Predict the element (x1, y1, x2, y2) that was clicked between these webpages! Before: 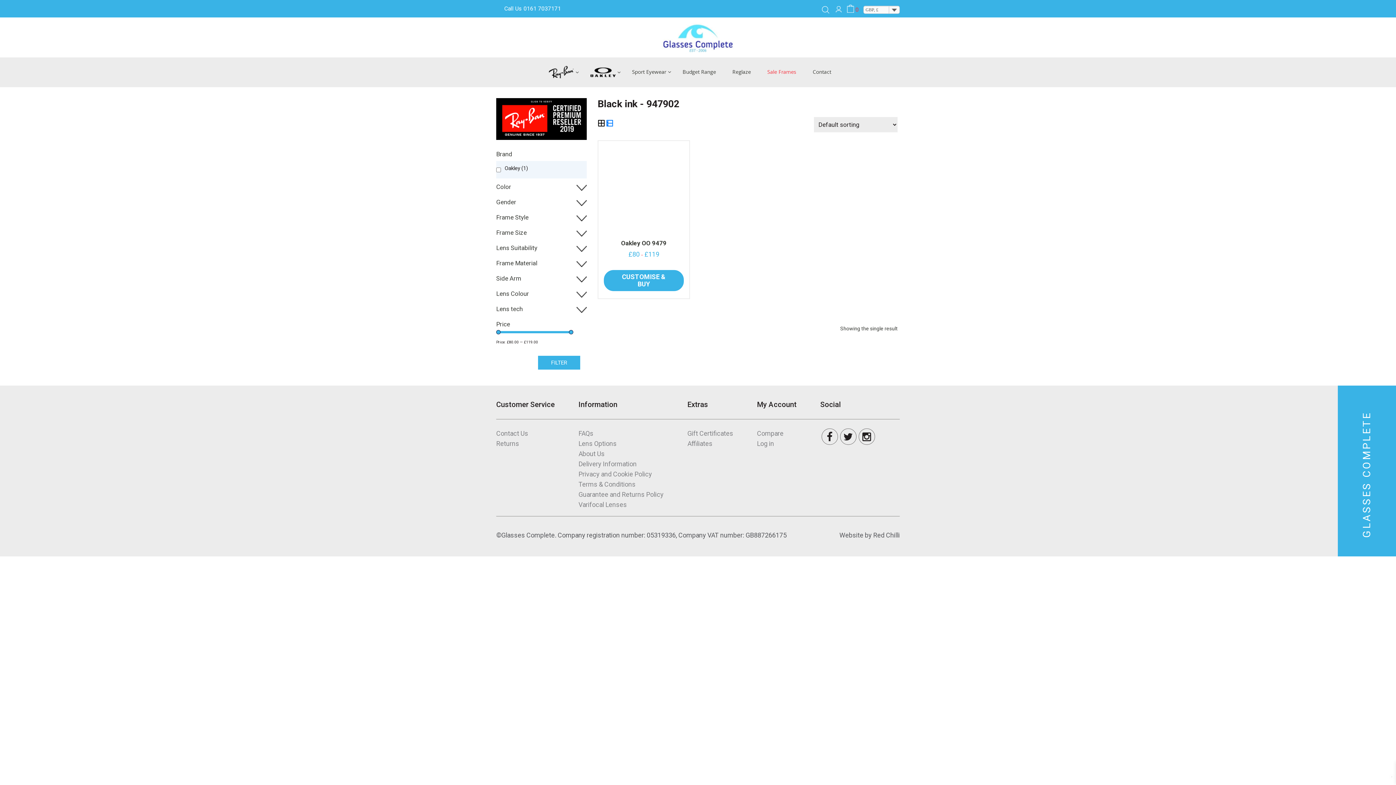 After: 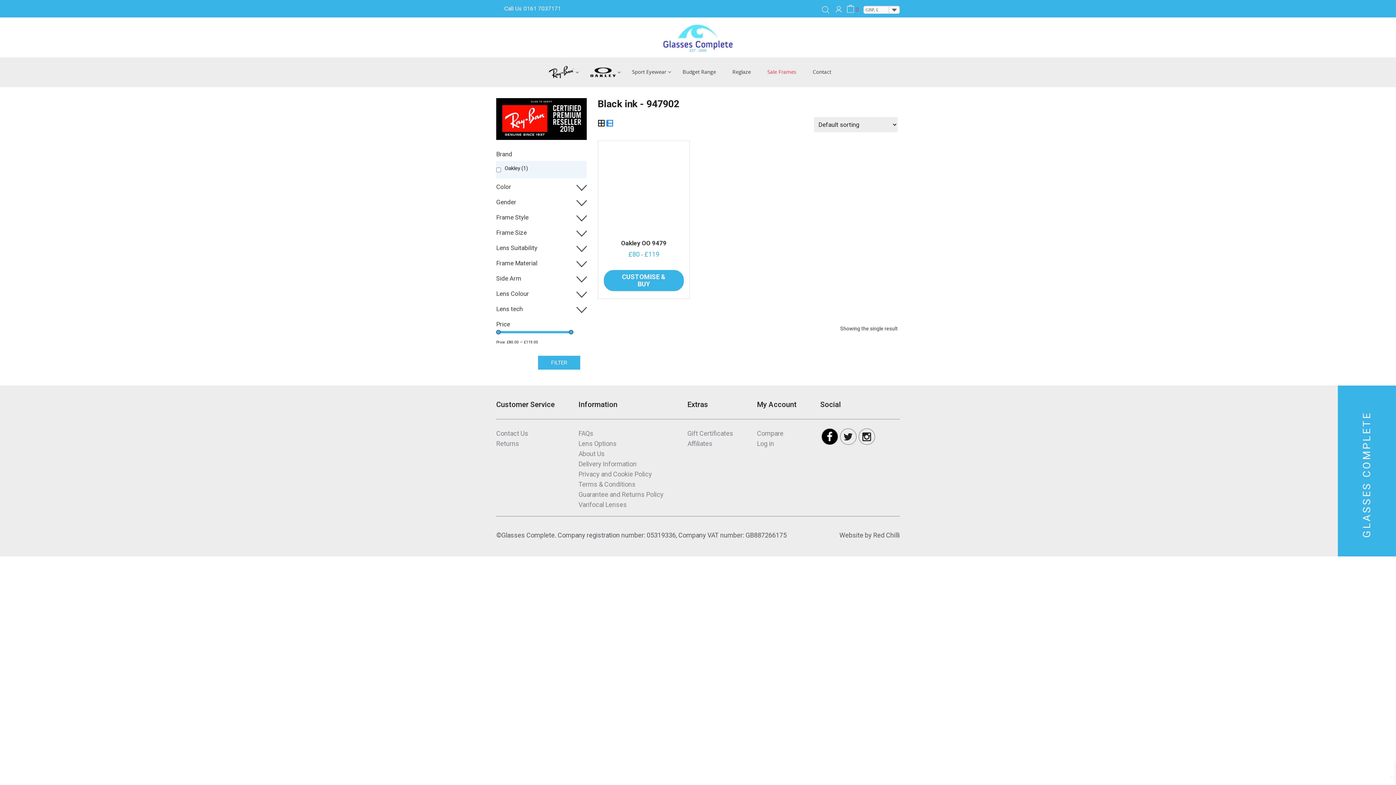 Action: bbox: (820, 428, 839, 445)